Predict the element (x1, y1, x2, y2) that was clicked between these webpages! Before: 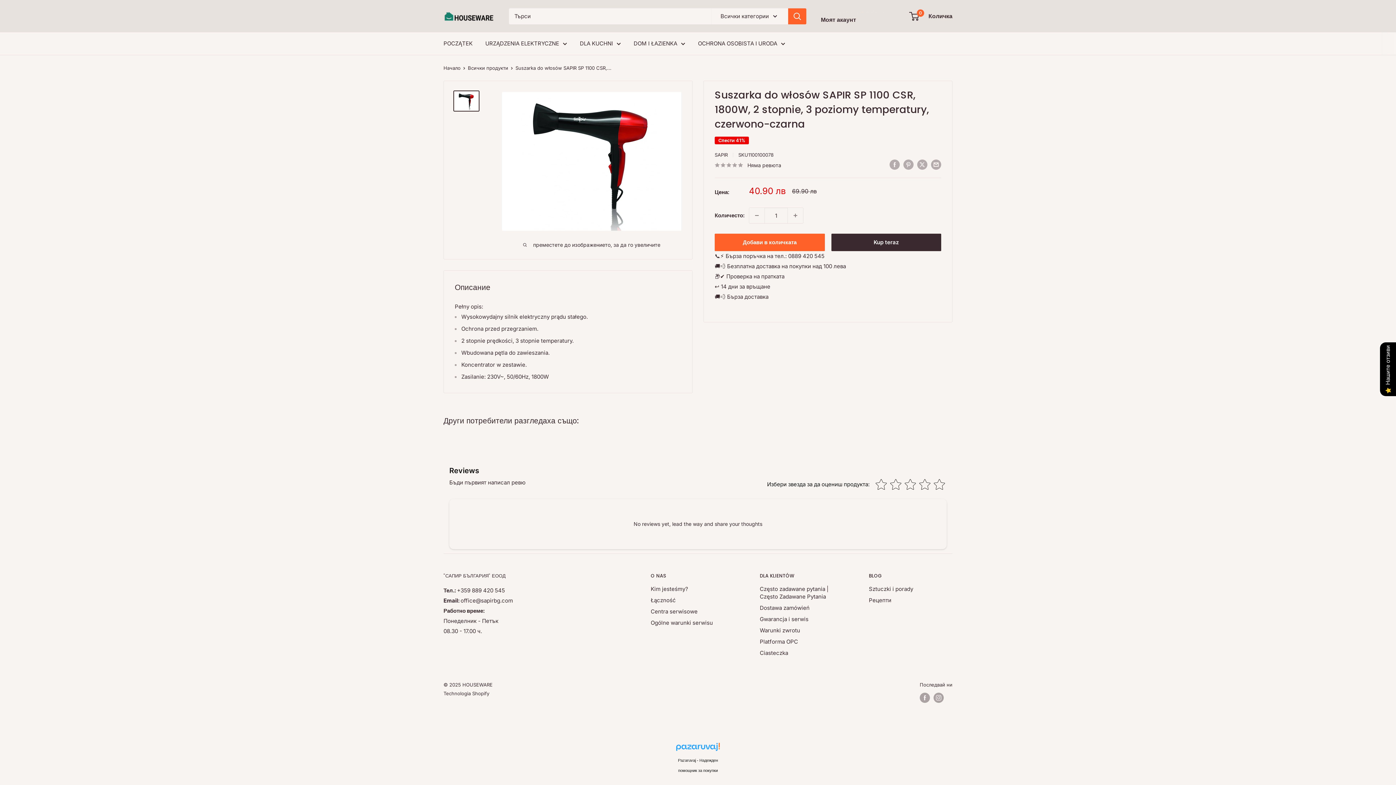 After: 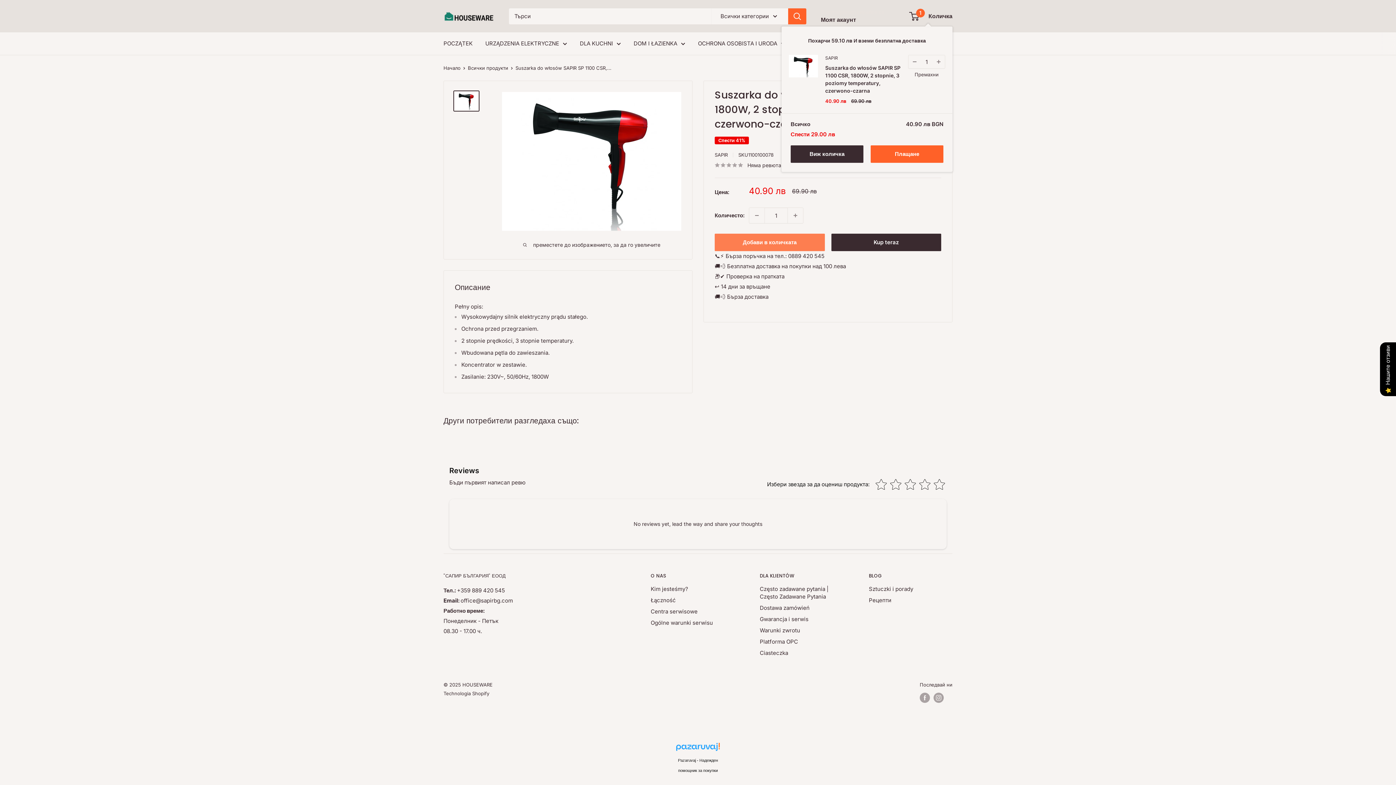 Action: bbox: (714, 233, 824, 251) label: Добави в количката